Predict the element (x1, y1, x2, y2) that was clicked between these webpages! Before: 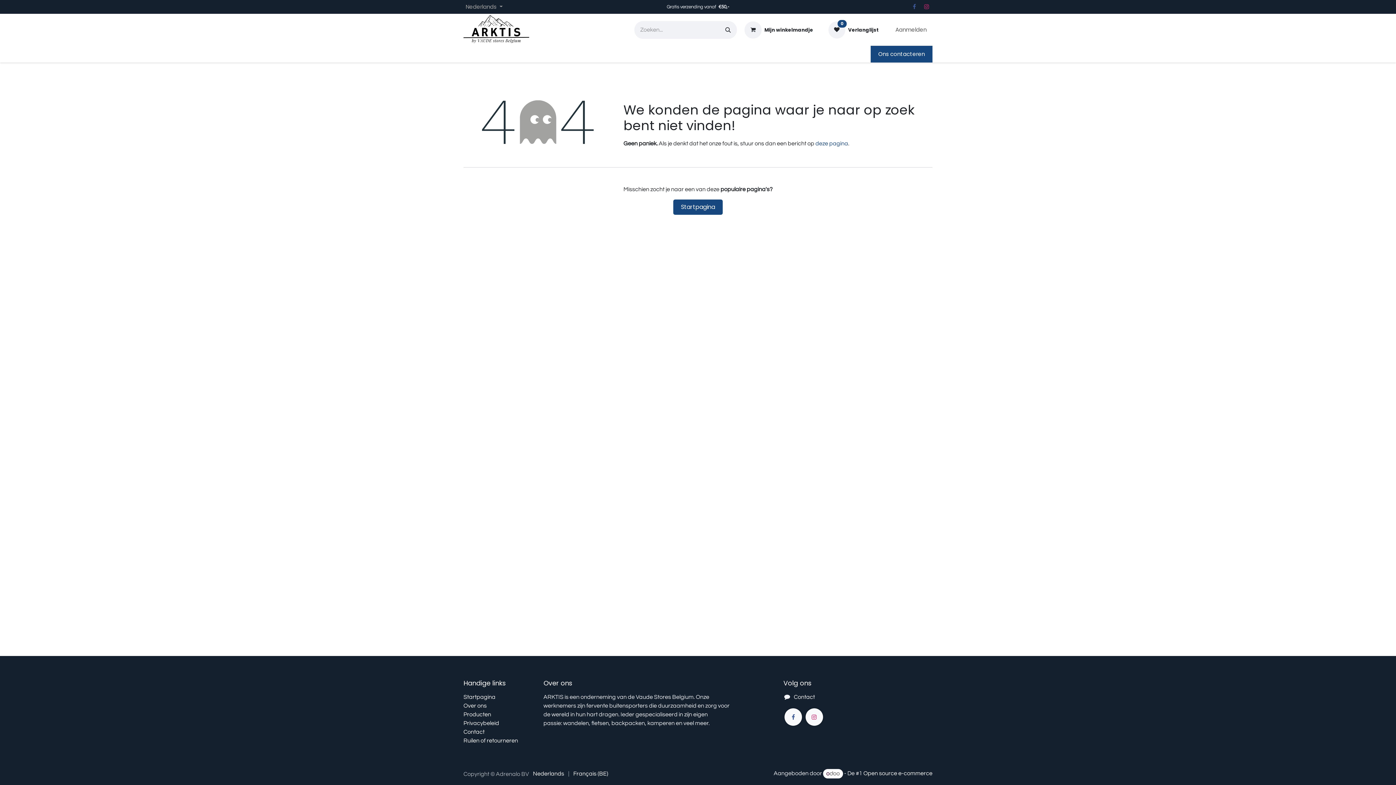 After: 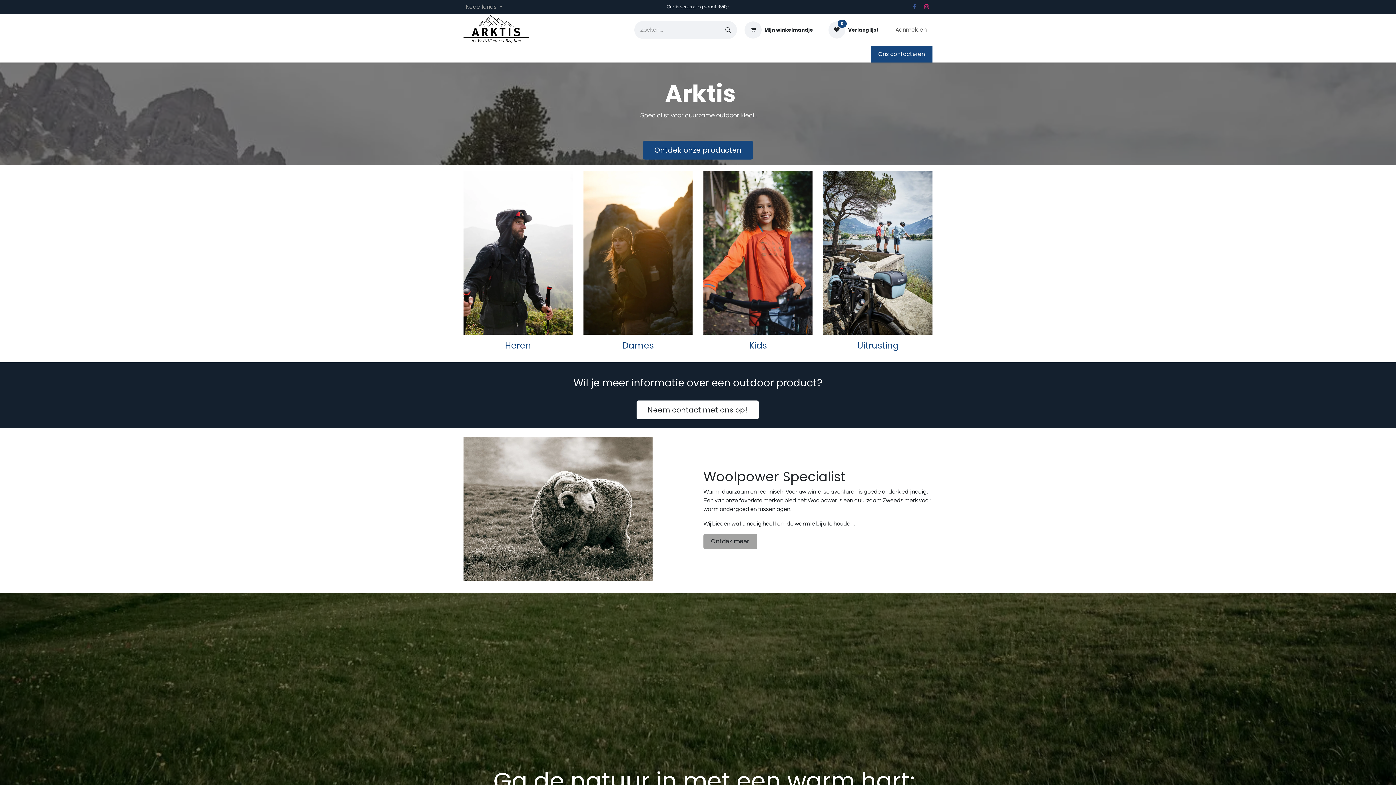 Action: bbox: (463, 47, 502, 61) label: Startpagina